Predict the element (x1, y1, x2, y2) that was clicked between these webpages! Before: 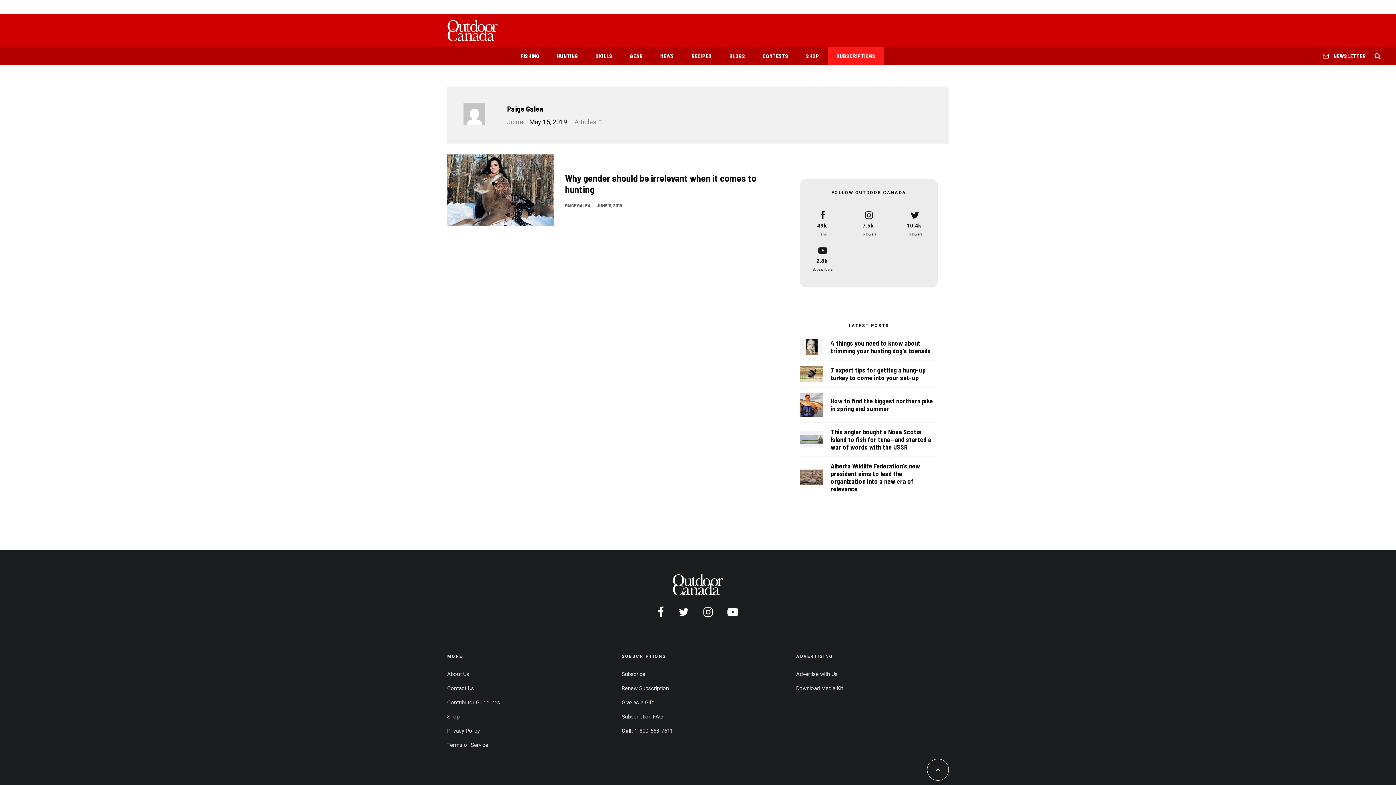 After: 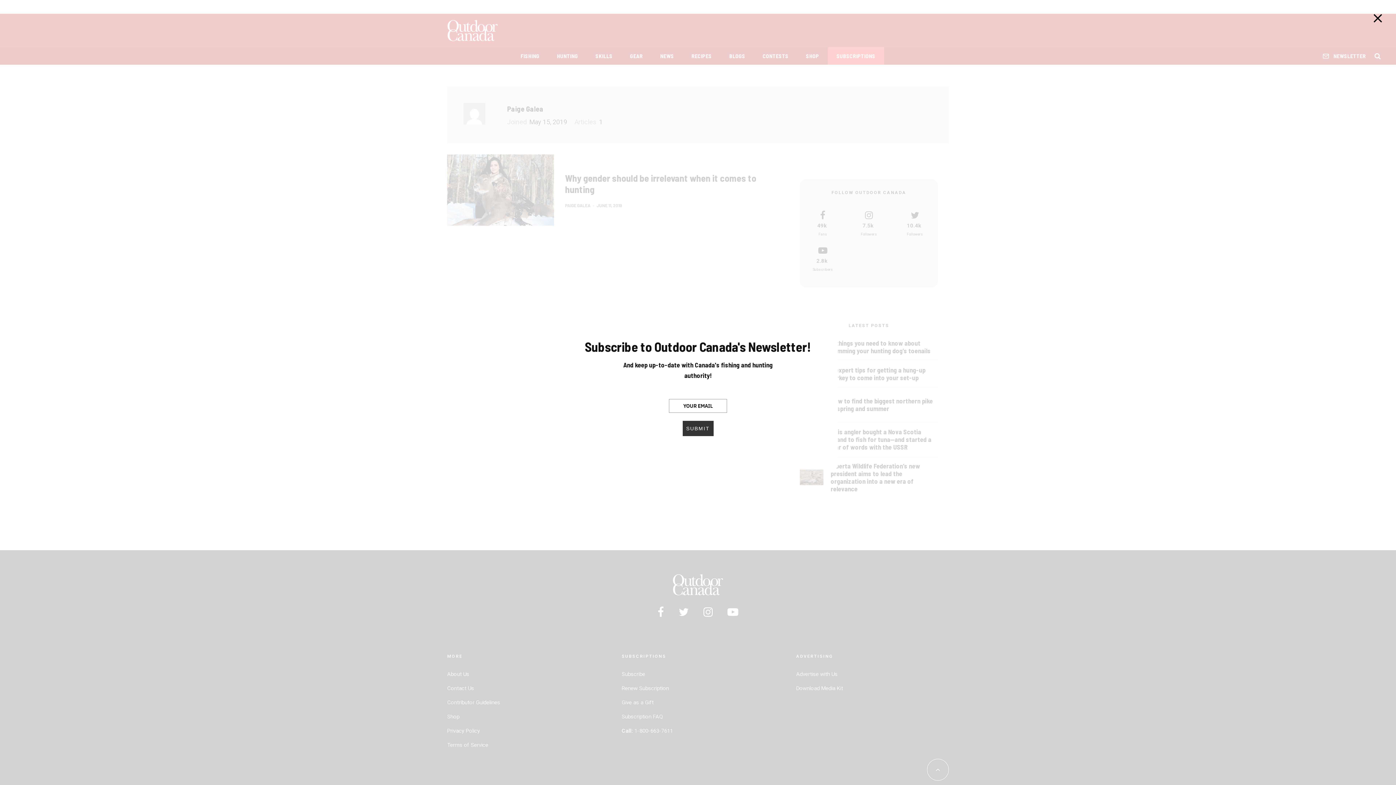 Action: bbox: (1318, 47, 1370, 64) label: NEWSLETTER